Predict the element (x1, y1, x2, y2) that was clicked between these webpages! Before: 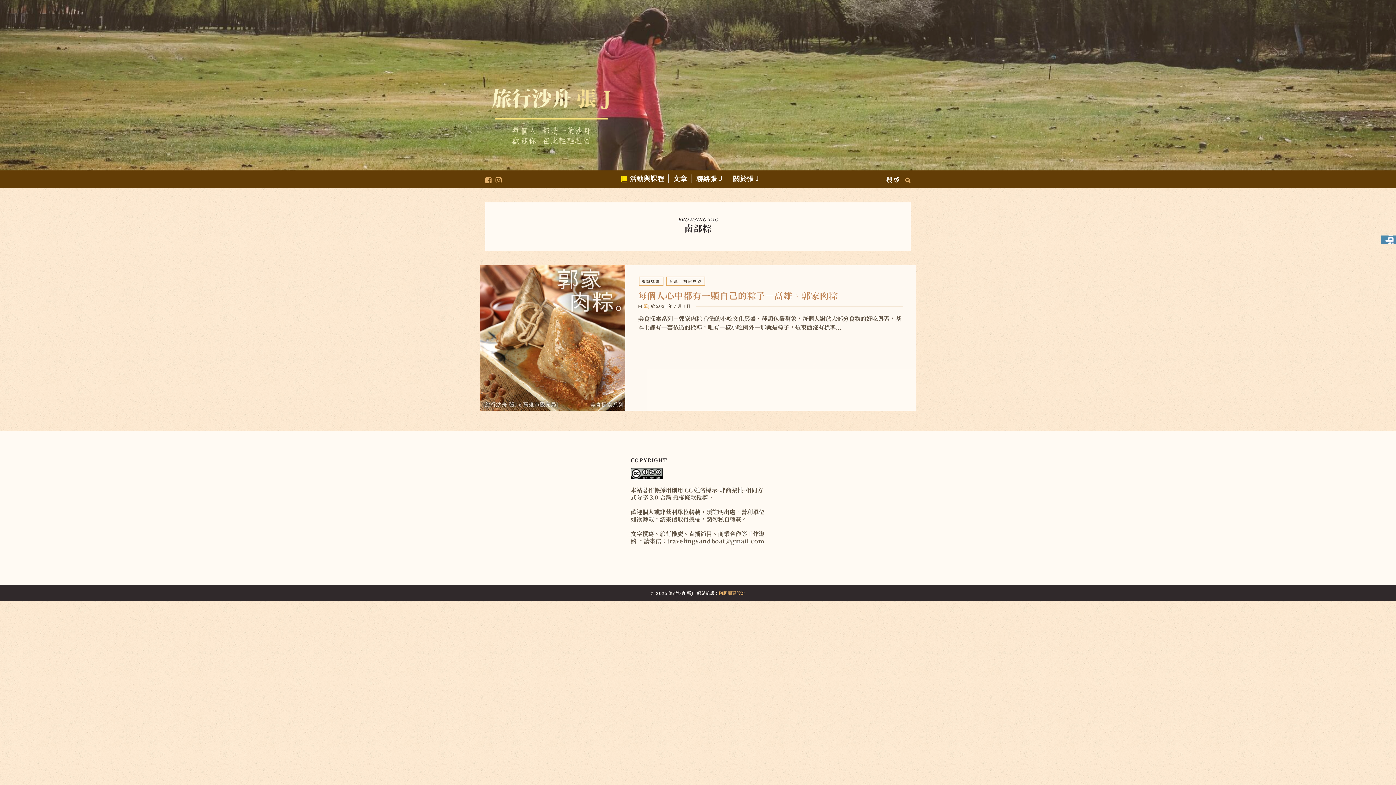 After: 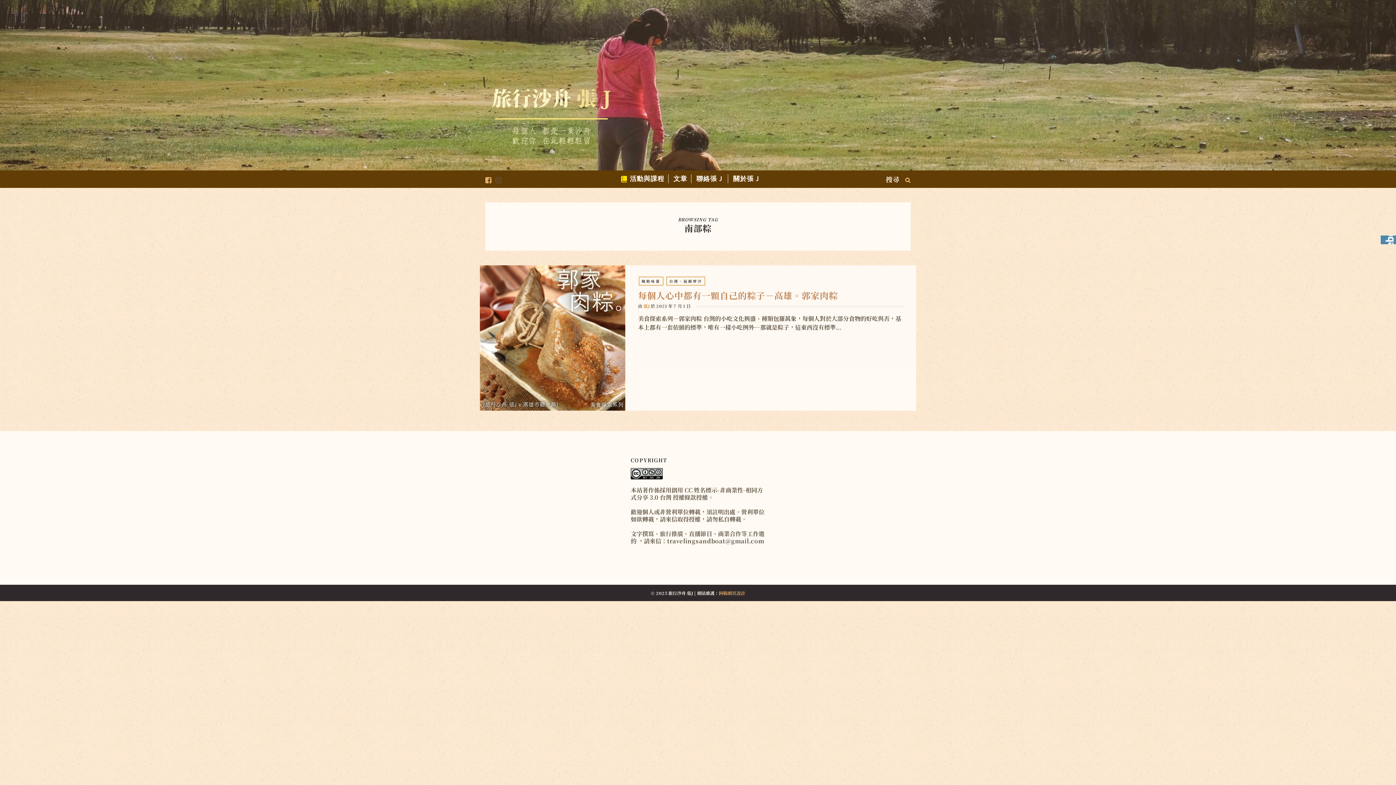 Action: bbox: (495, 173, 504, 185)